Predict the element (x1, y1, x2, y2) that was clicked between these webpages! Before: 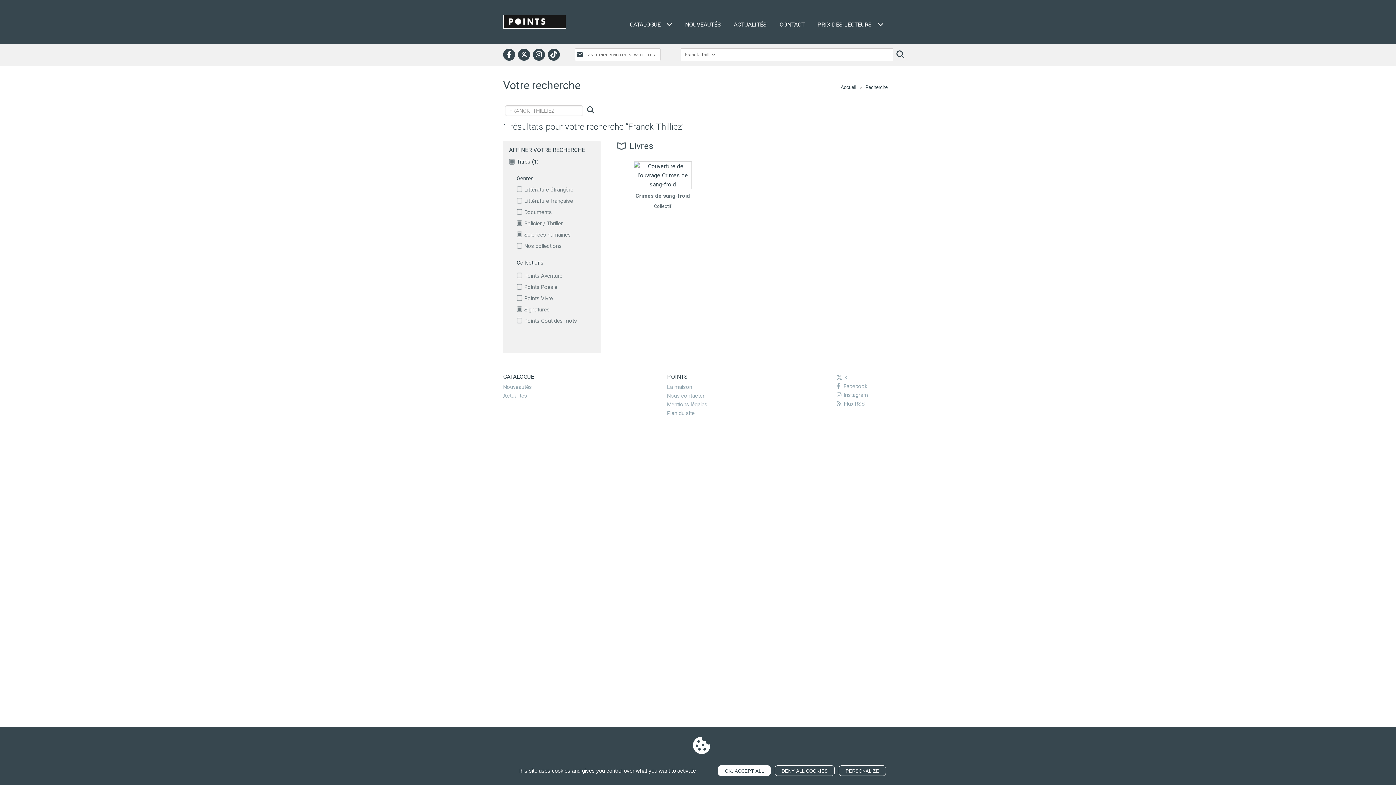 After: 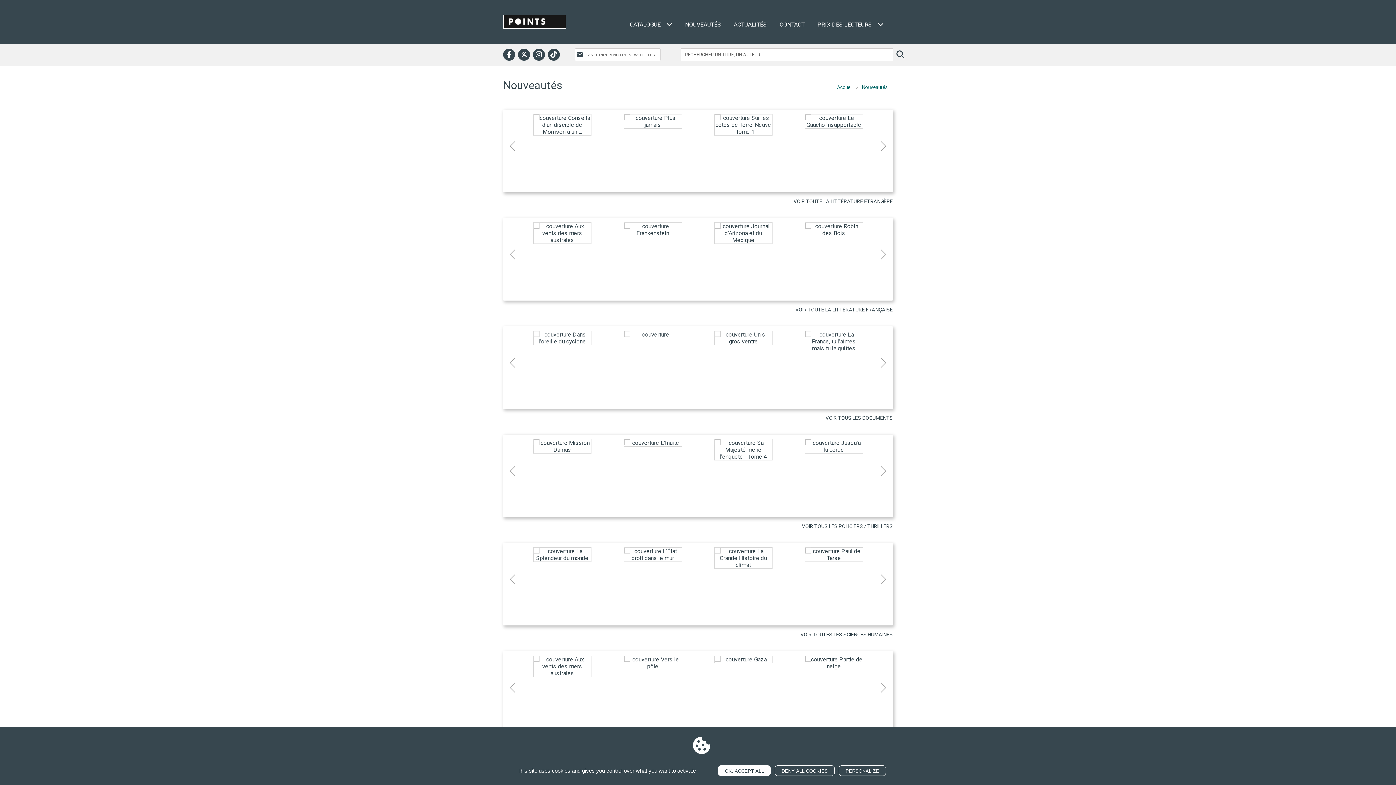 Action: label: Nouveautés bbox: (503, 384, 532, 390)